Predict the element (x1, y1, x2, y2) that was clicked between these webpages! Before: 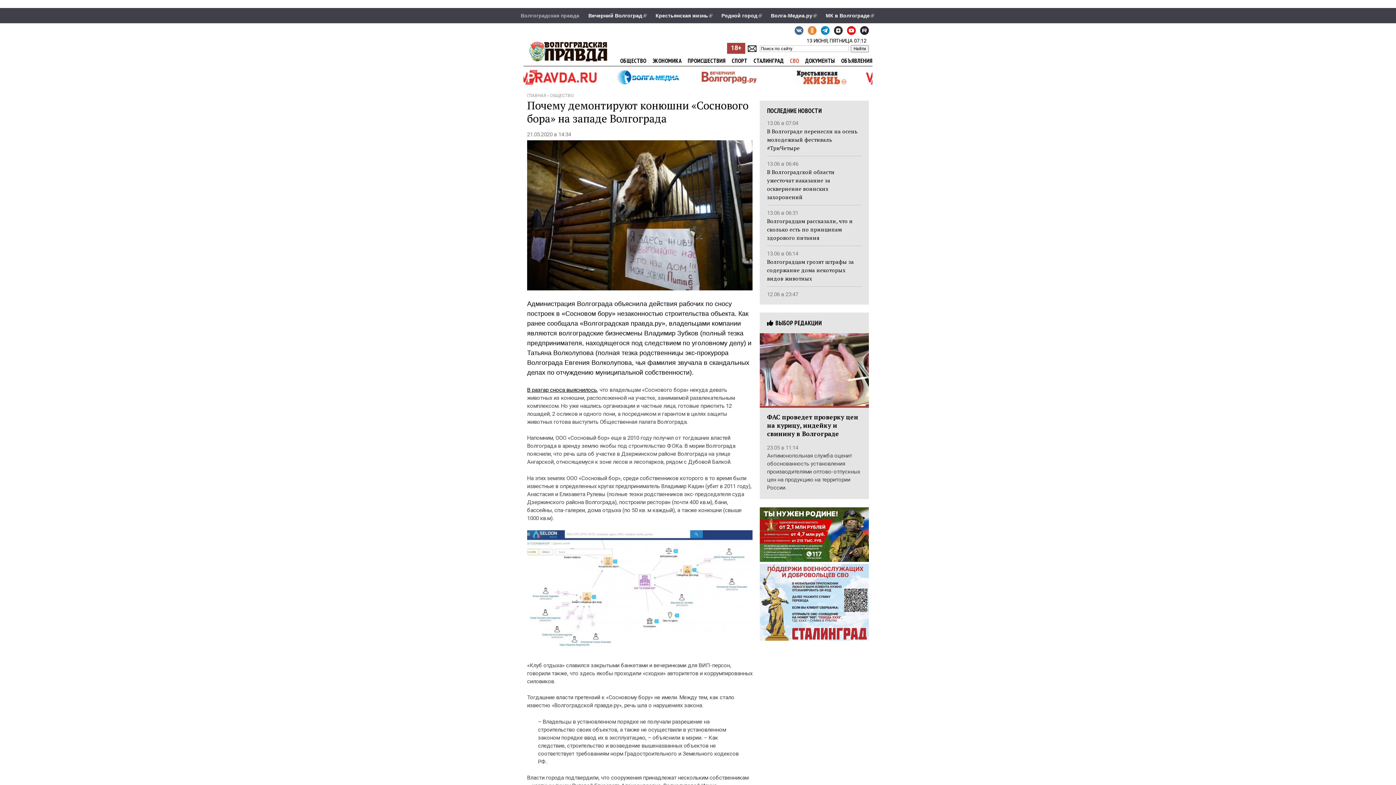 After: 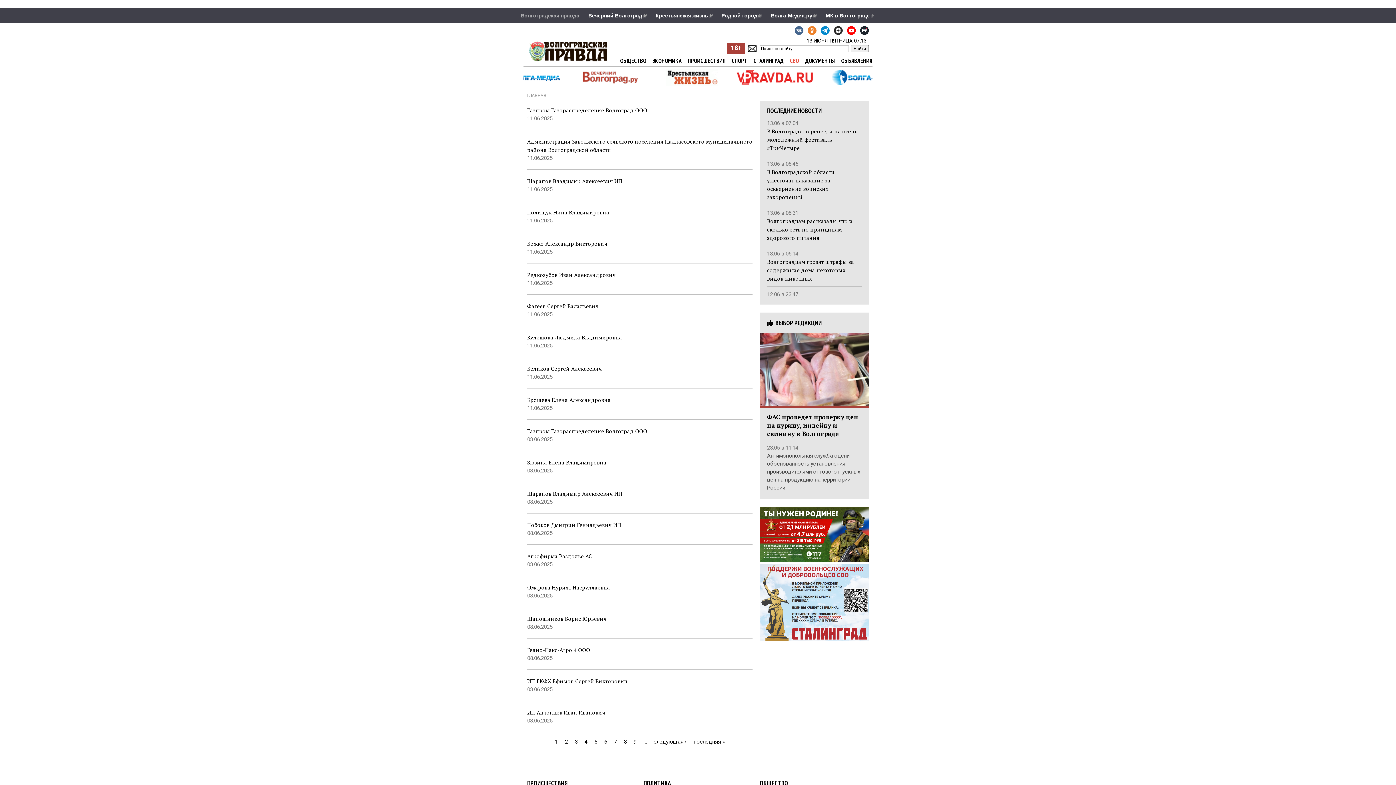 Action: label: ОБЪЯВЛЕНИЯ bbox: (841, 57, 872, 64)